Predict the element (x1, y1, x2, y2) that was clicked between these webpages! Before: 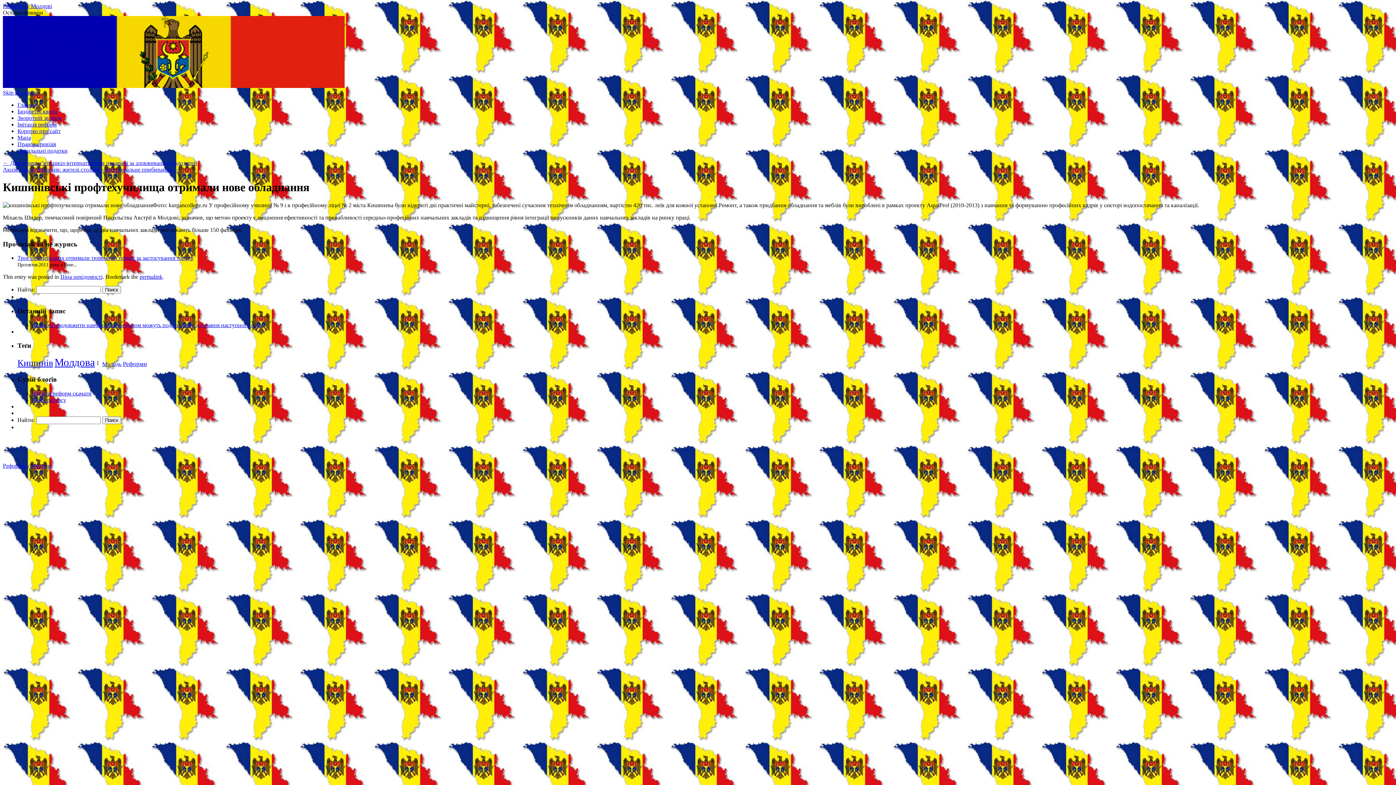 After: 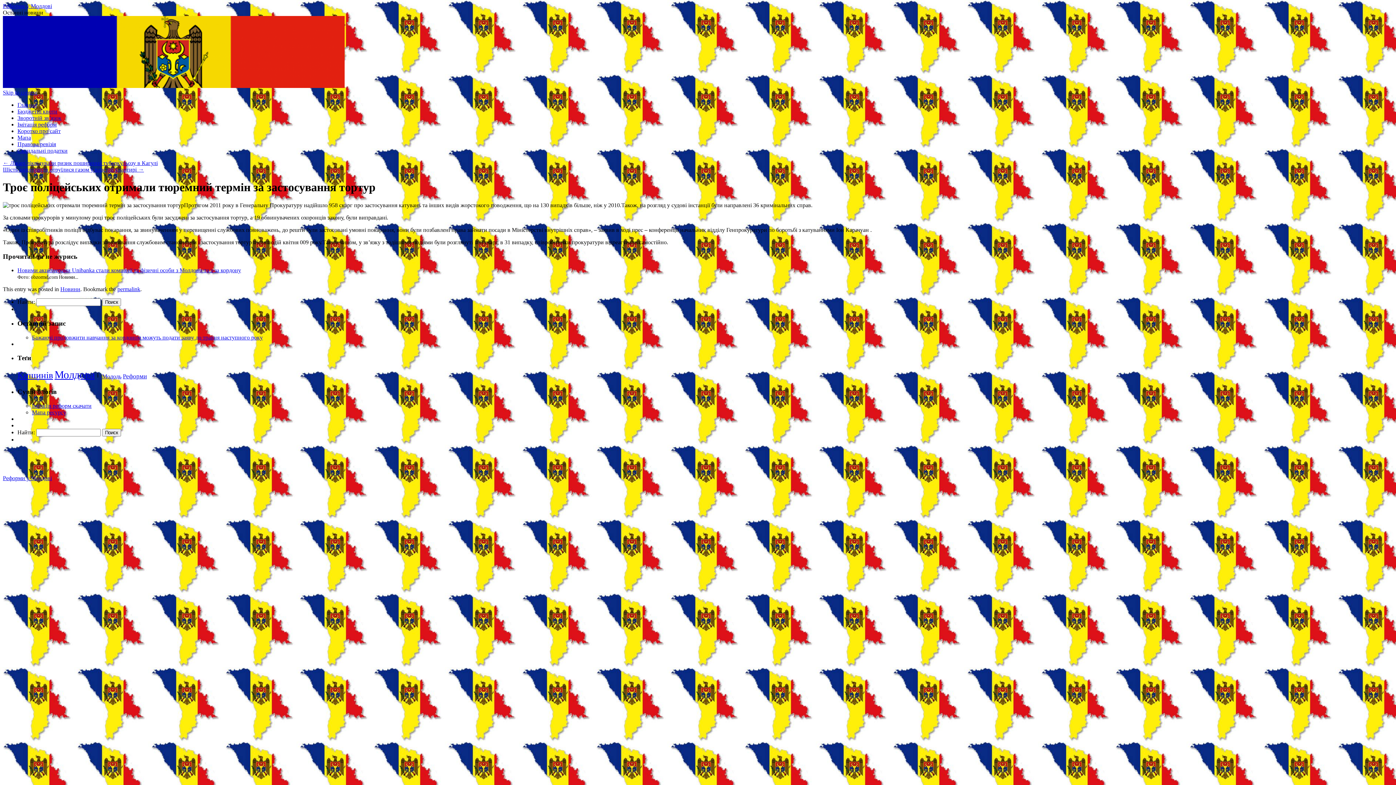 Action: label: Троє поліцейських отримали тюремний термін за застосування тортур bbox: (17, 255, 193, 261)